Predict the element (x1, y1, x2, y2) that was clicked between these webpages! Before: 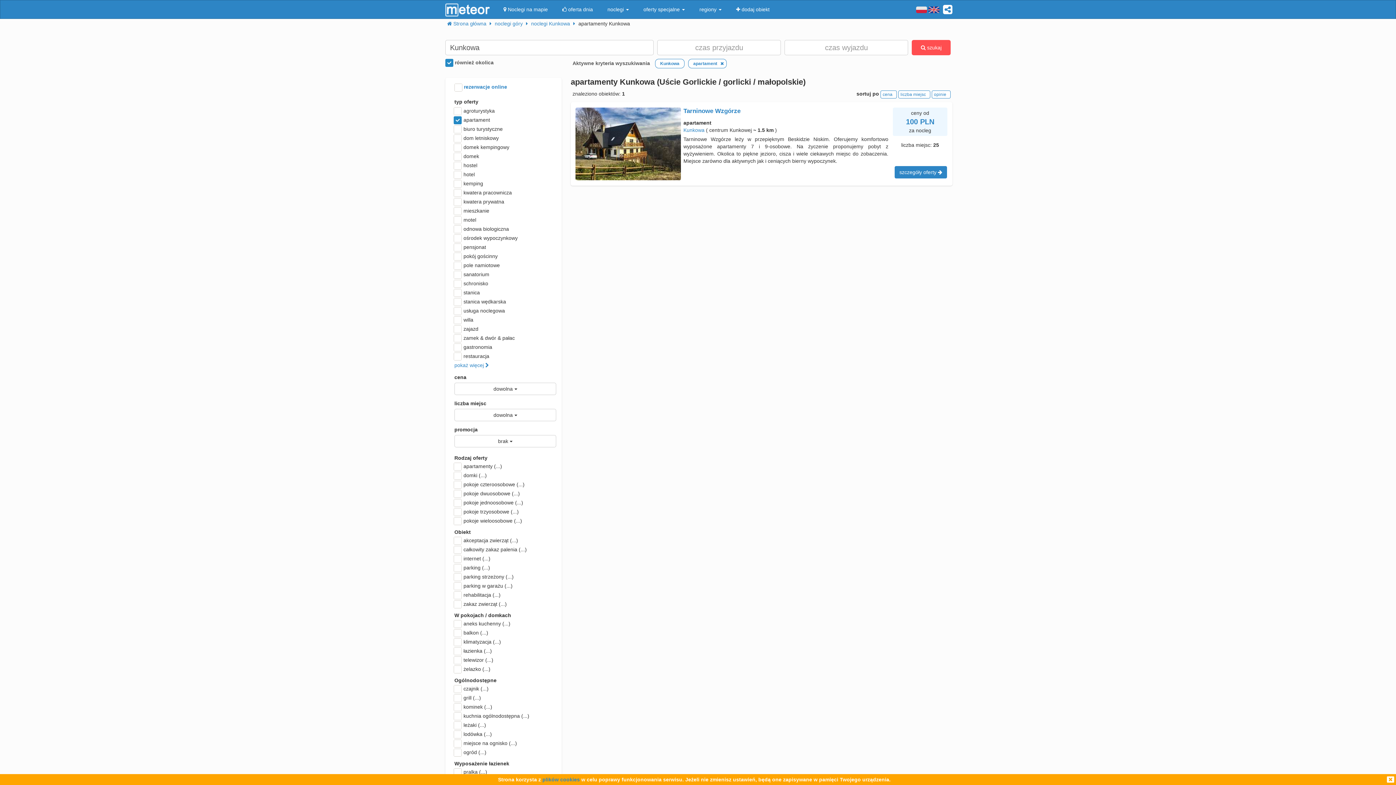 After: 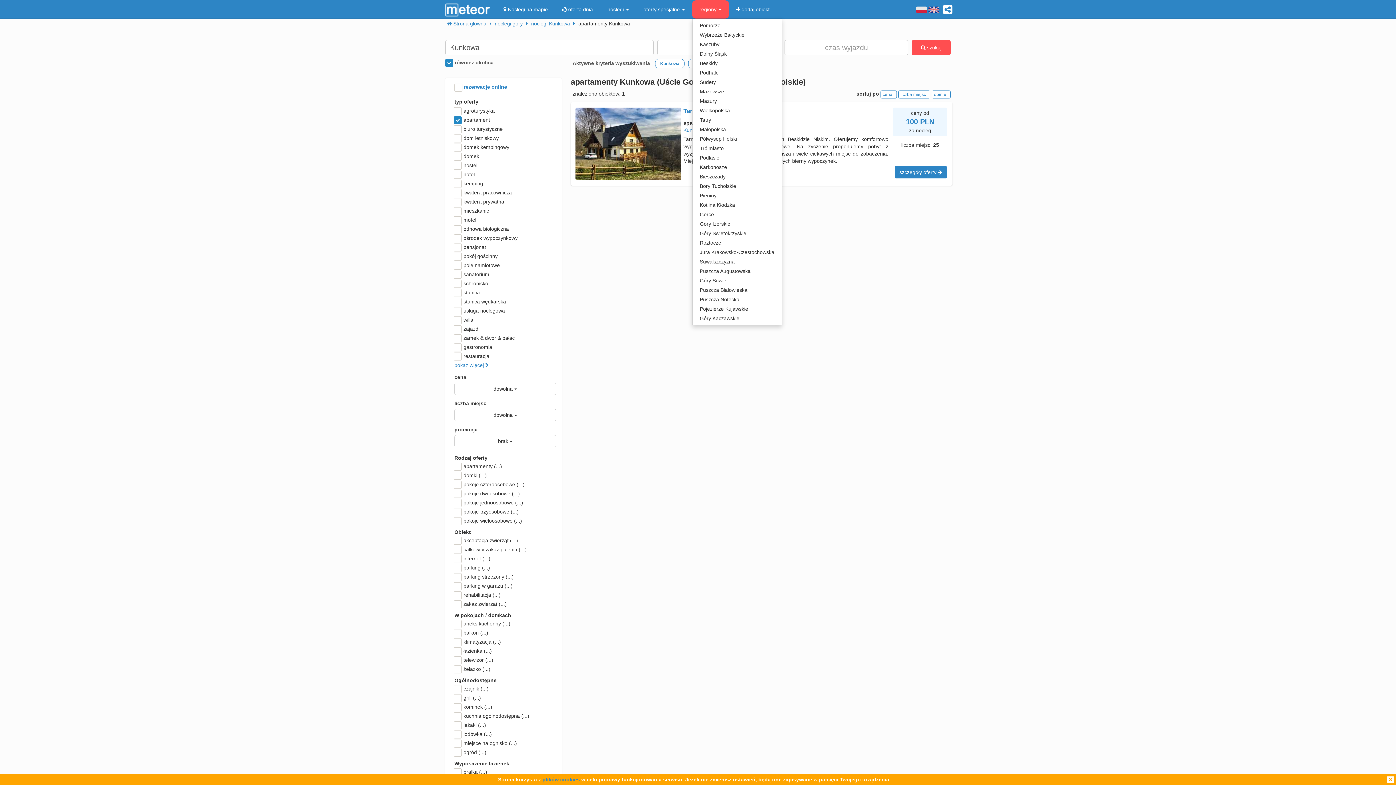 Action: bbox: (692, 0, 729, 18) label: regiony 